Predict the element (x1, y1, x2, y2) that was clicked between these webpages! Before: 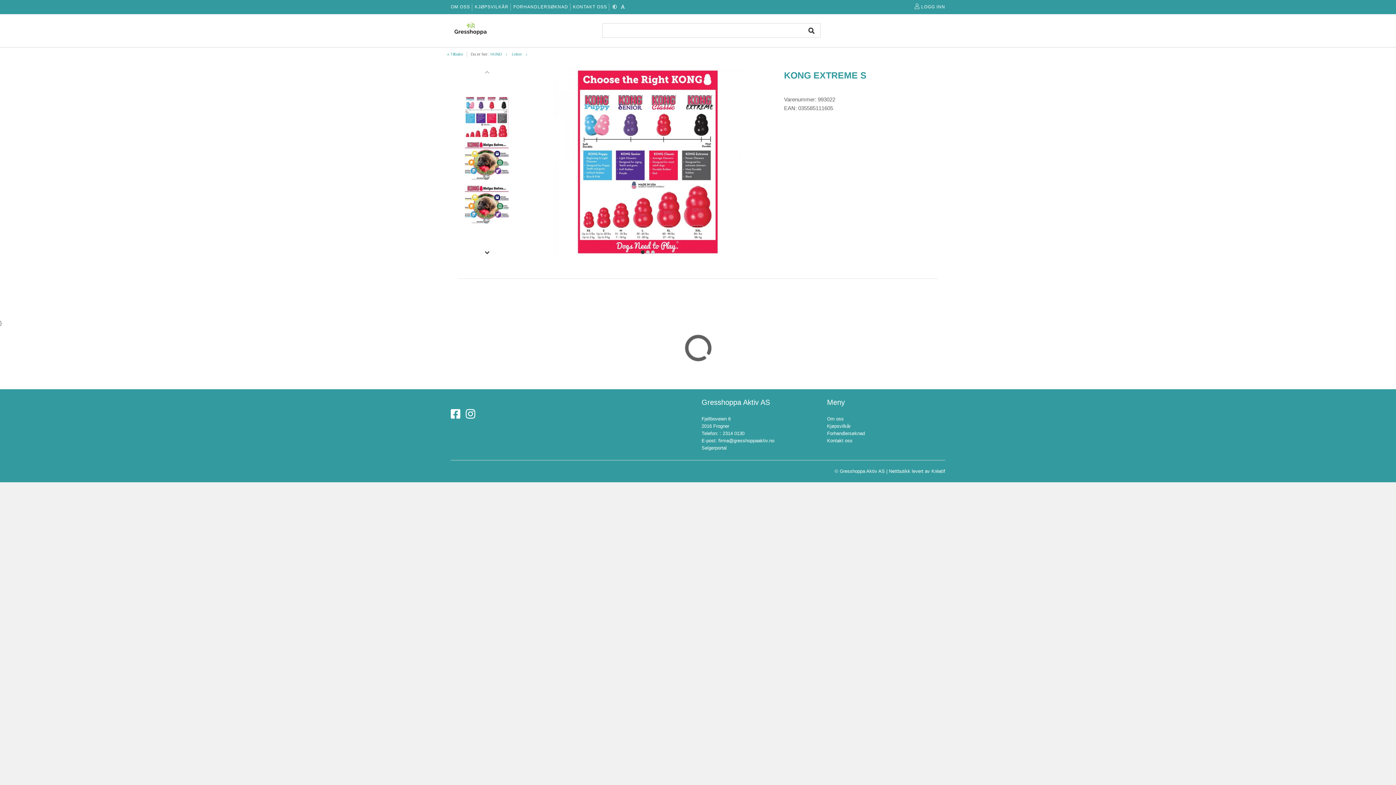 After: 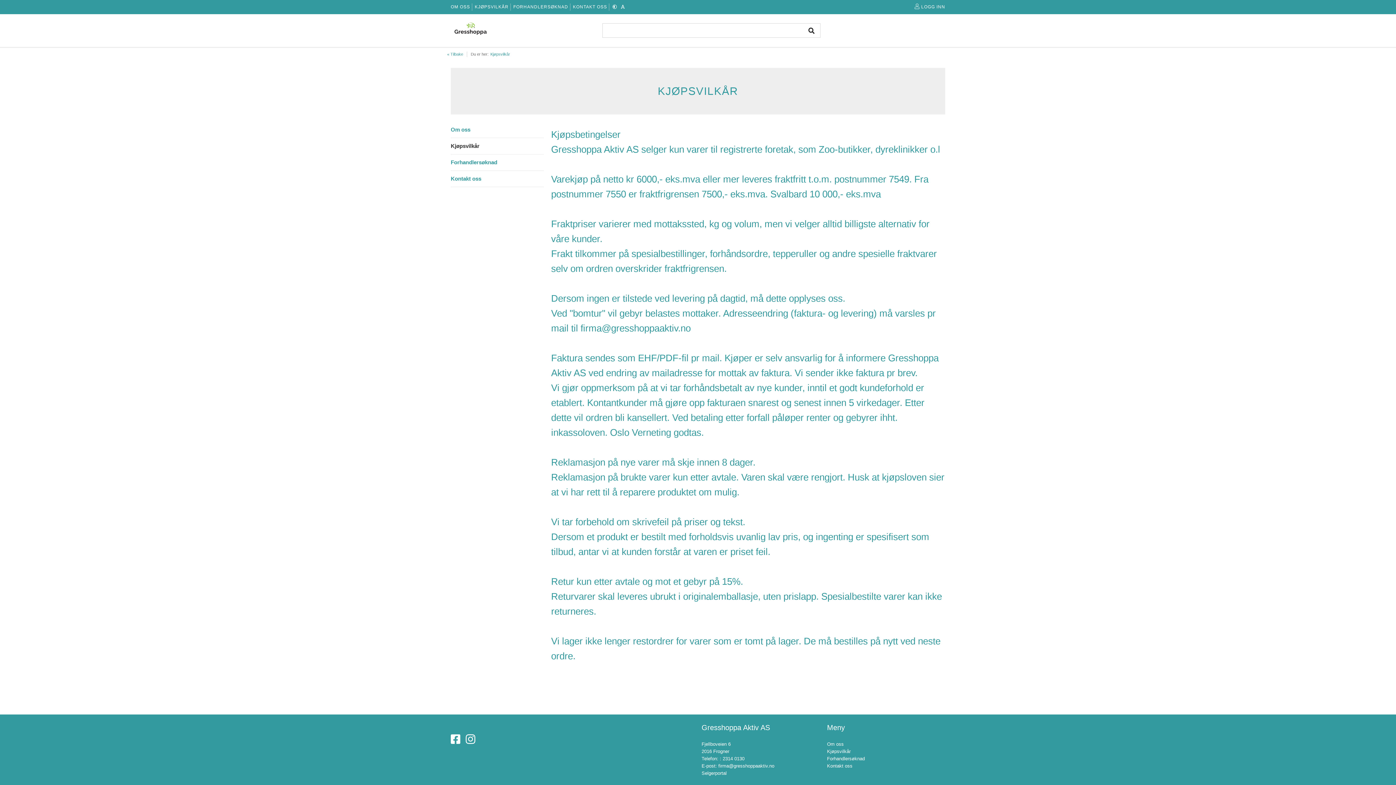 Action: label: Kjøpsvilkår bbox: (827, 423, 850, 429)